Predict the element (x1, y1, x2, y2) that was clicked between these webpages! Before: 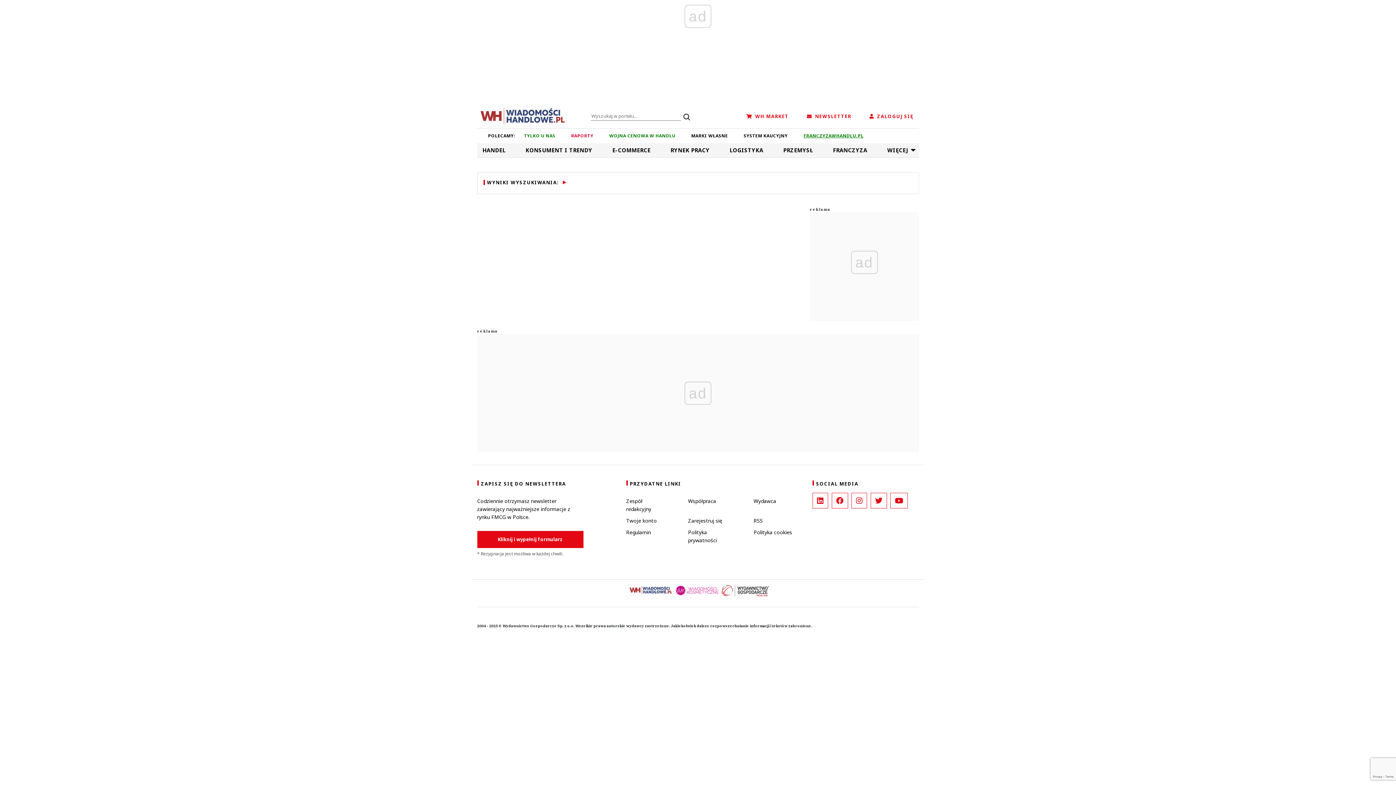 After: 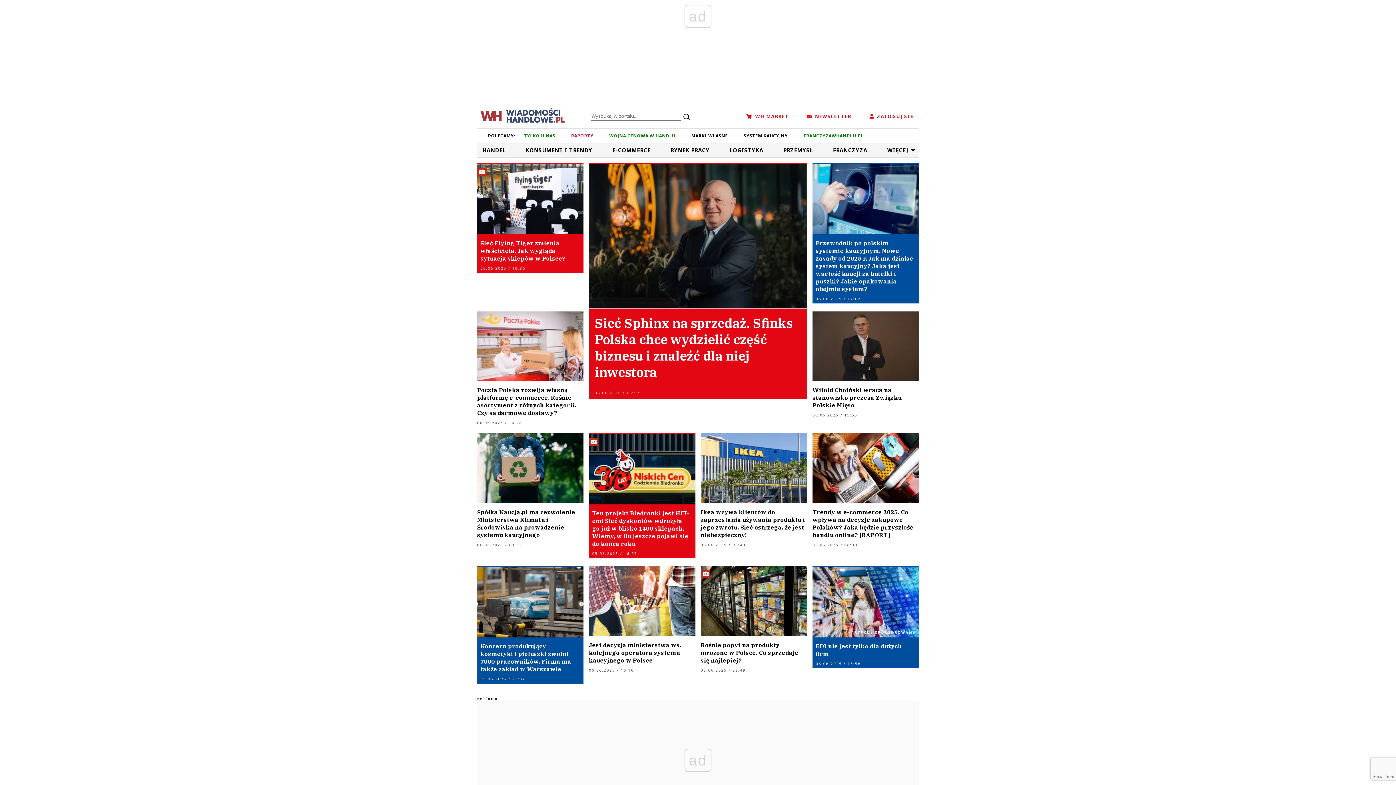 Action: bbox: (477, 112, 568, 118)